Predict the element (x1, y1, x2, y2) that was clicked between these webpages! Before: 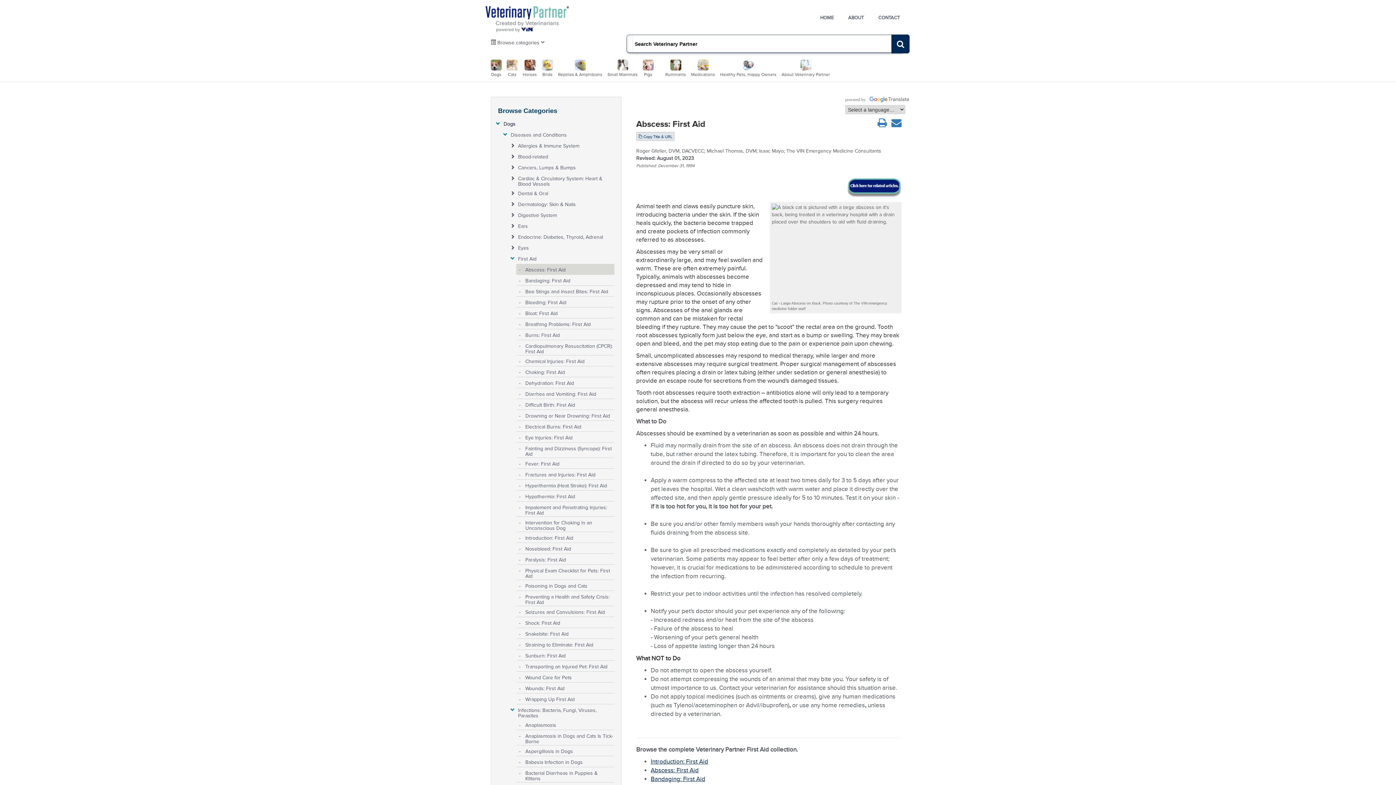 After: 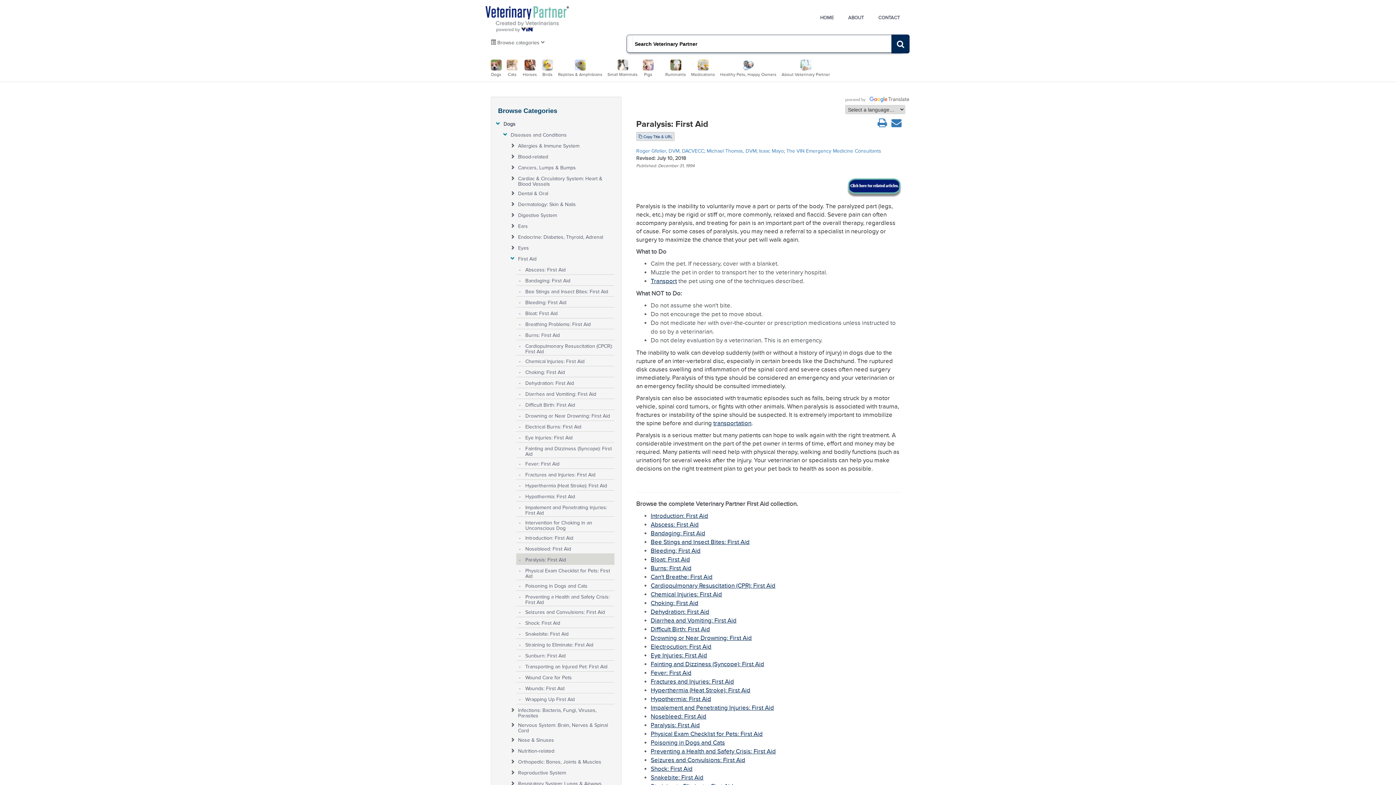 Action: label: Paralysis: First Aid bbox: (525, 554, 613, 562)